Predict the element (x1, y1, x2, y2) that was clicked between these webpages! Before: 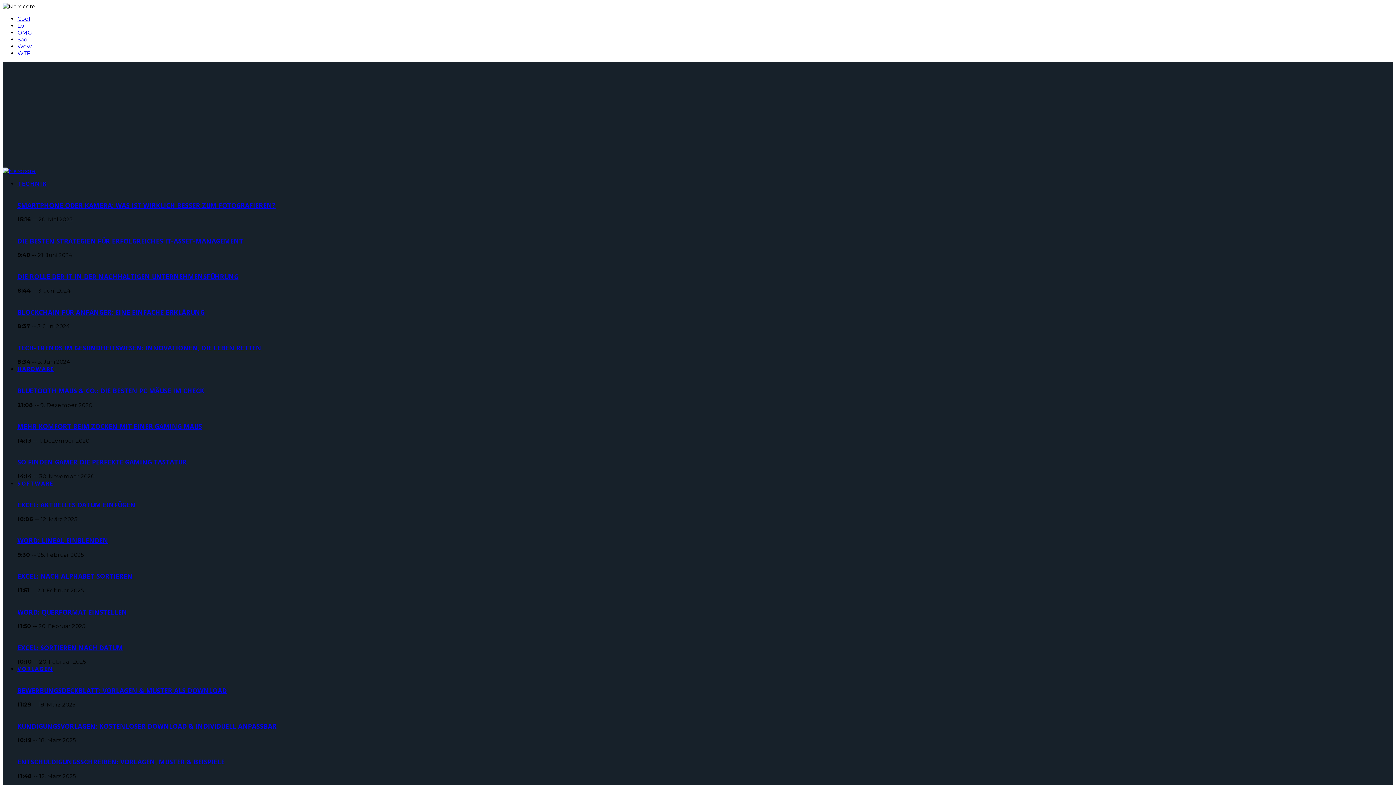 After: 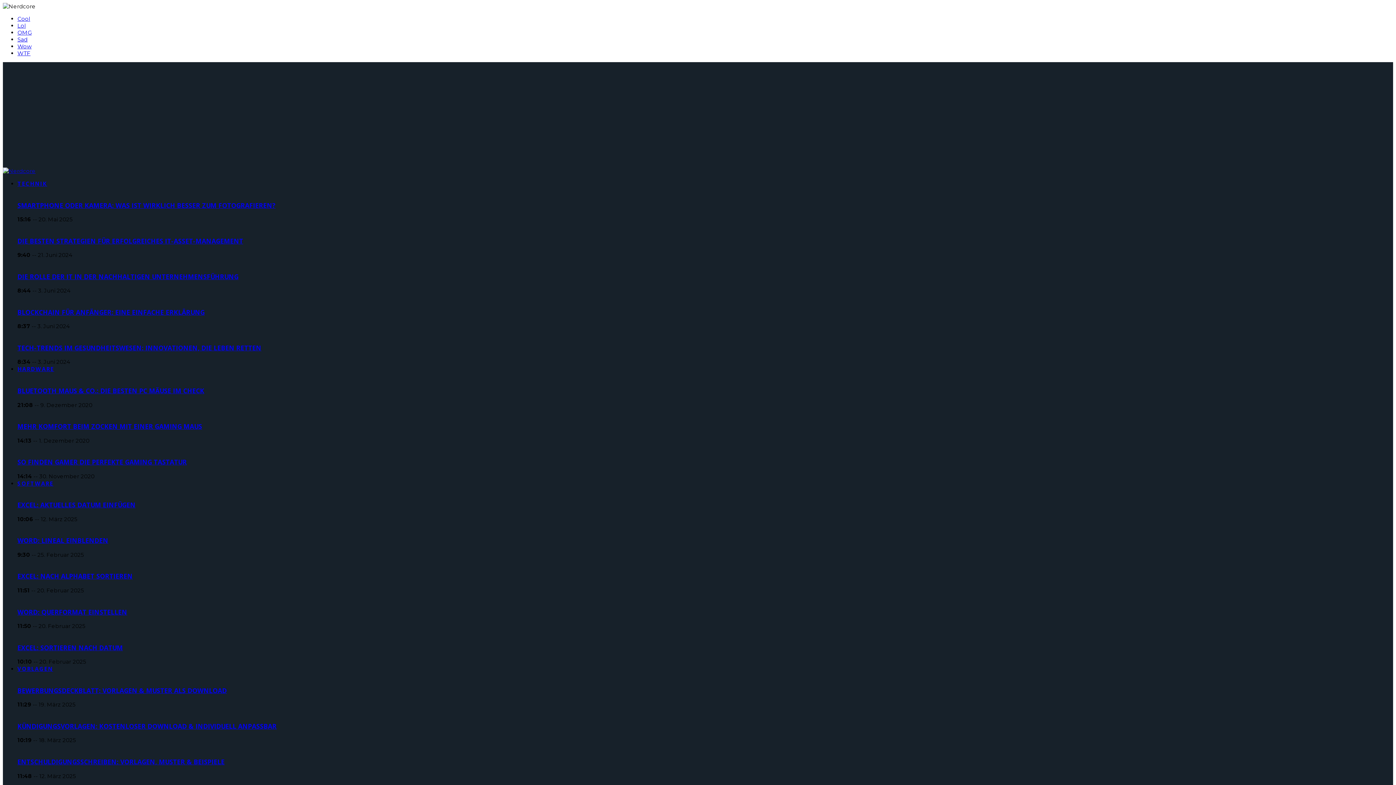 Action: bbox: (17, 722, 276, 730) label: KÜNDIGUNGSVORLAGEN: KOSTENLOSER DOWNLOAD & INDIVIDUELL ANPASSBAR